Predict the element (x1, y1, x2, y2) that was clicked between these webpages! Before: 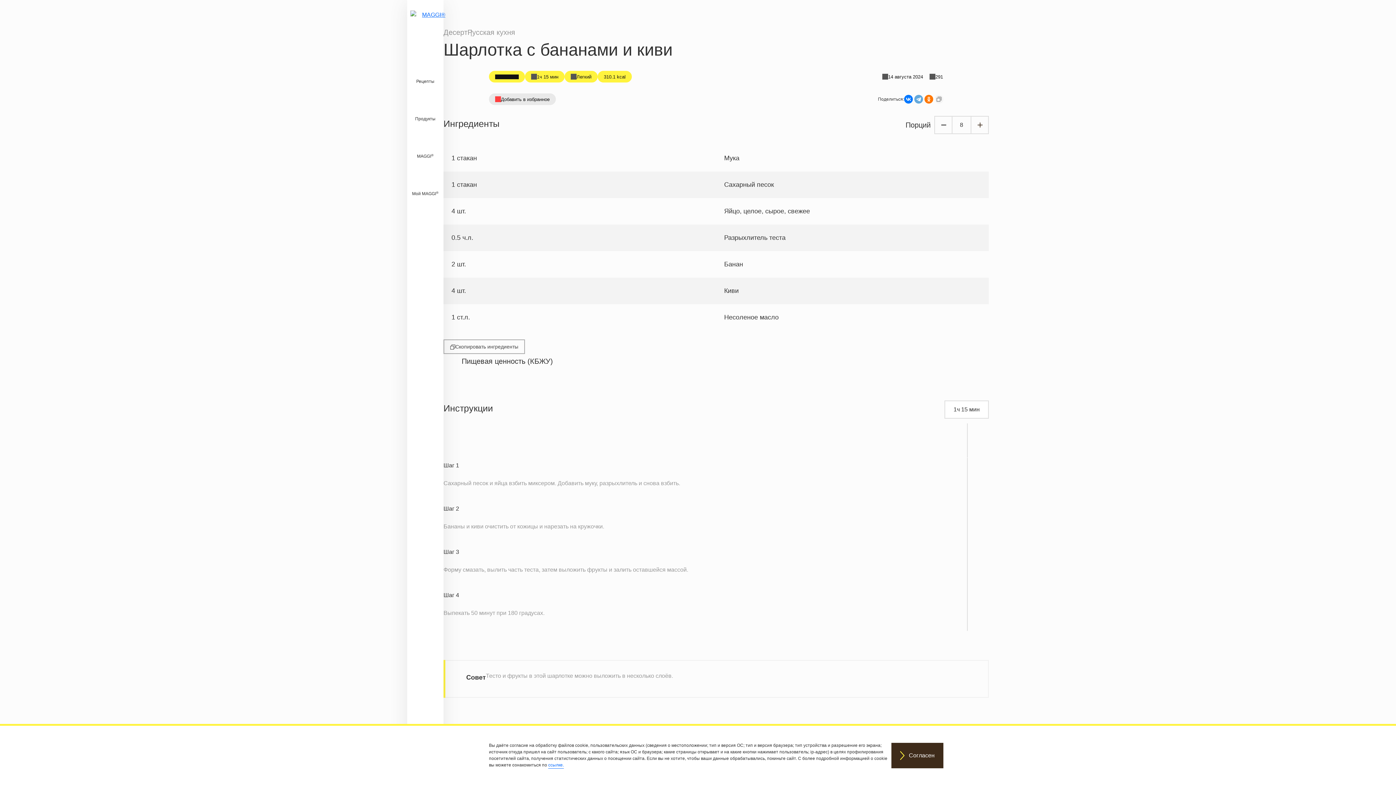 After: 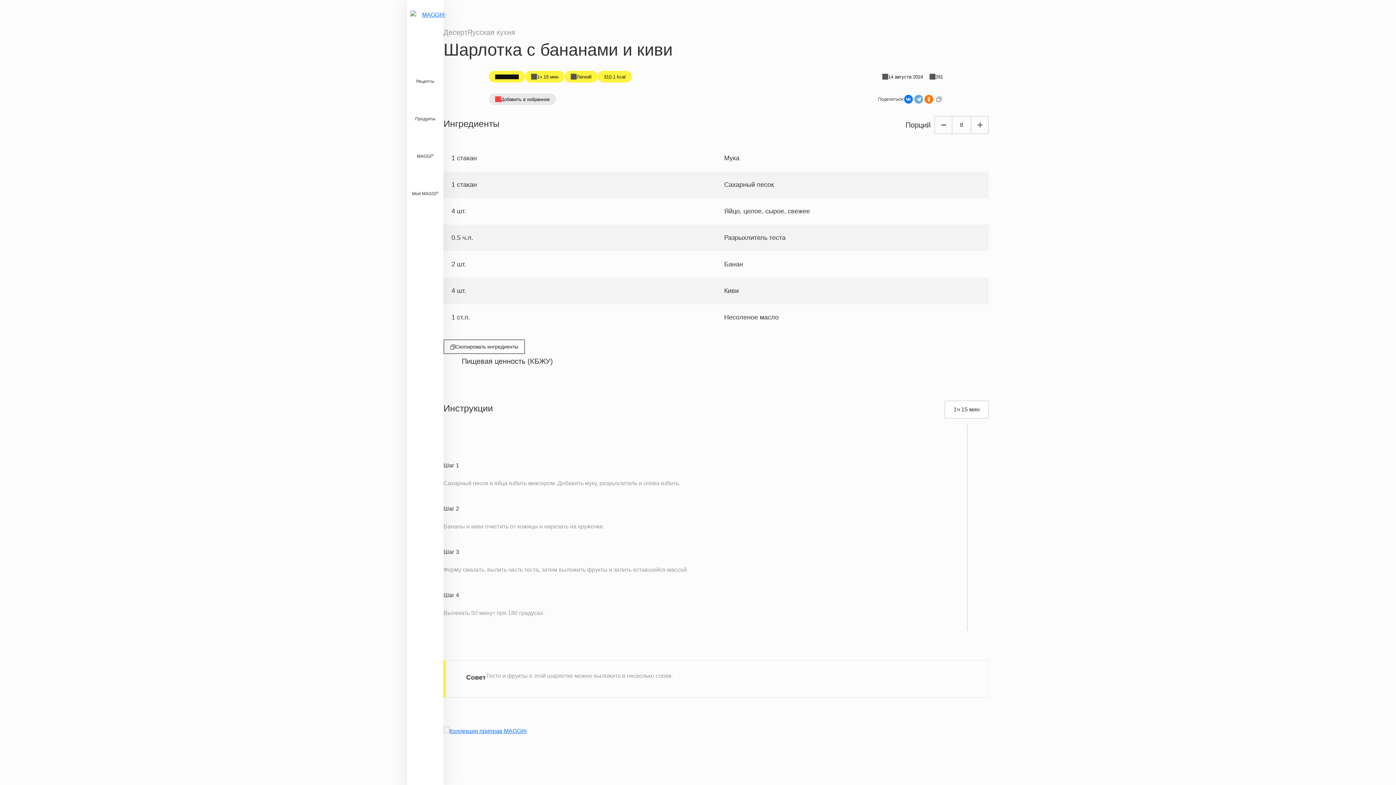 Action: label: Скопировать ингредиенты bbox: (443, 339, 524, 354)